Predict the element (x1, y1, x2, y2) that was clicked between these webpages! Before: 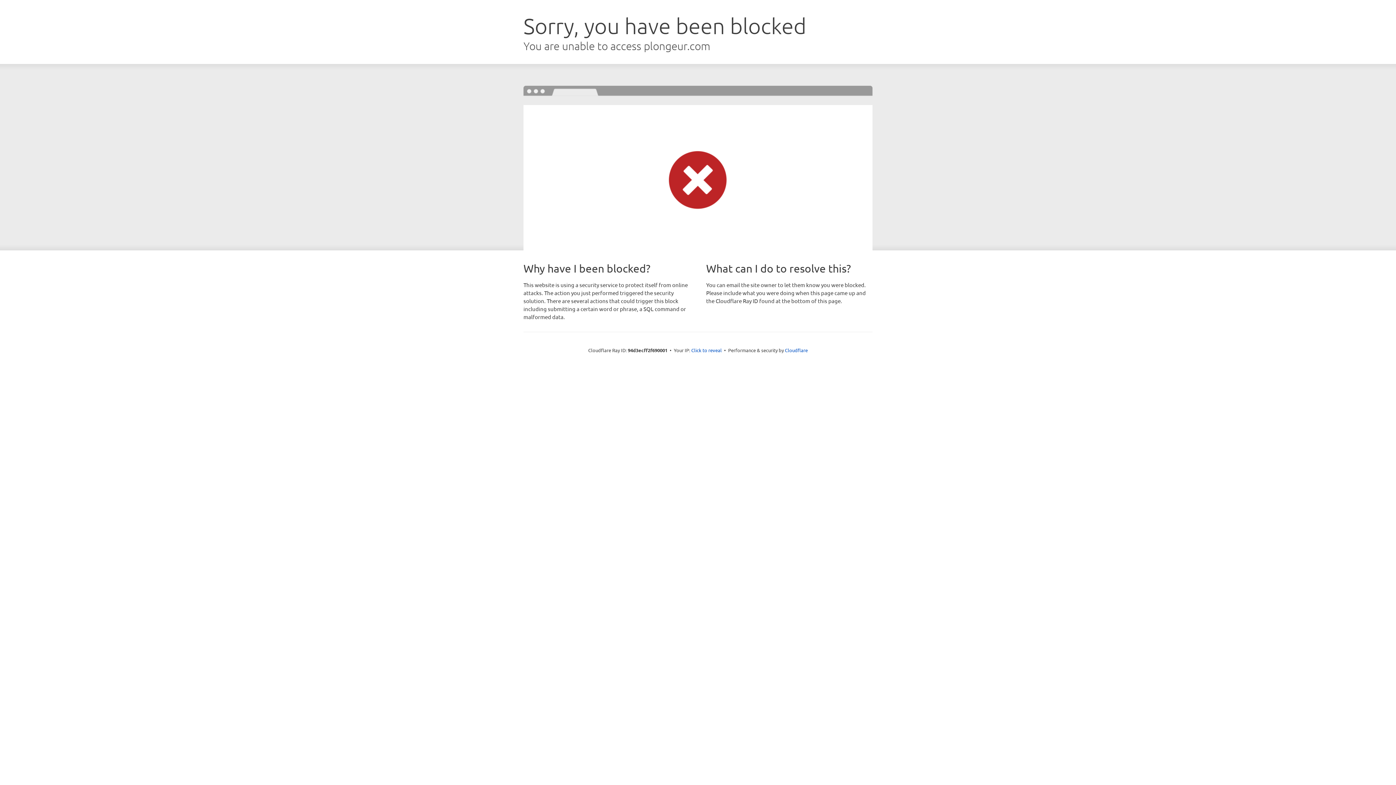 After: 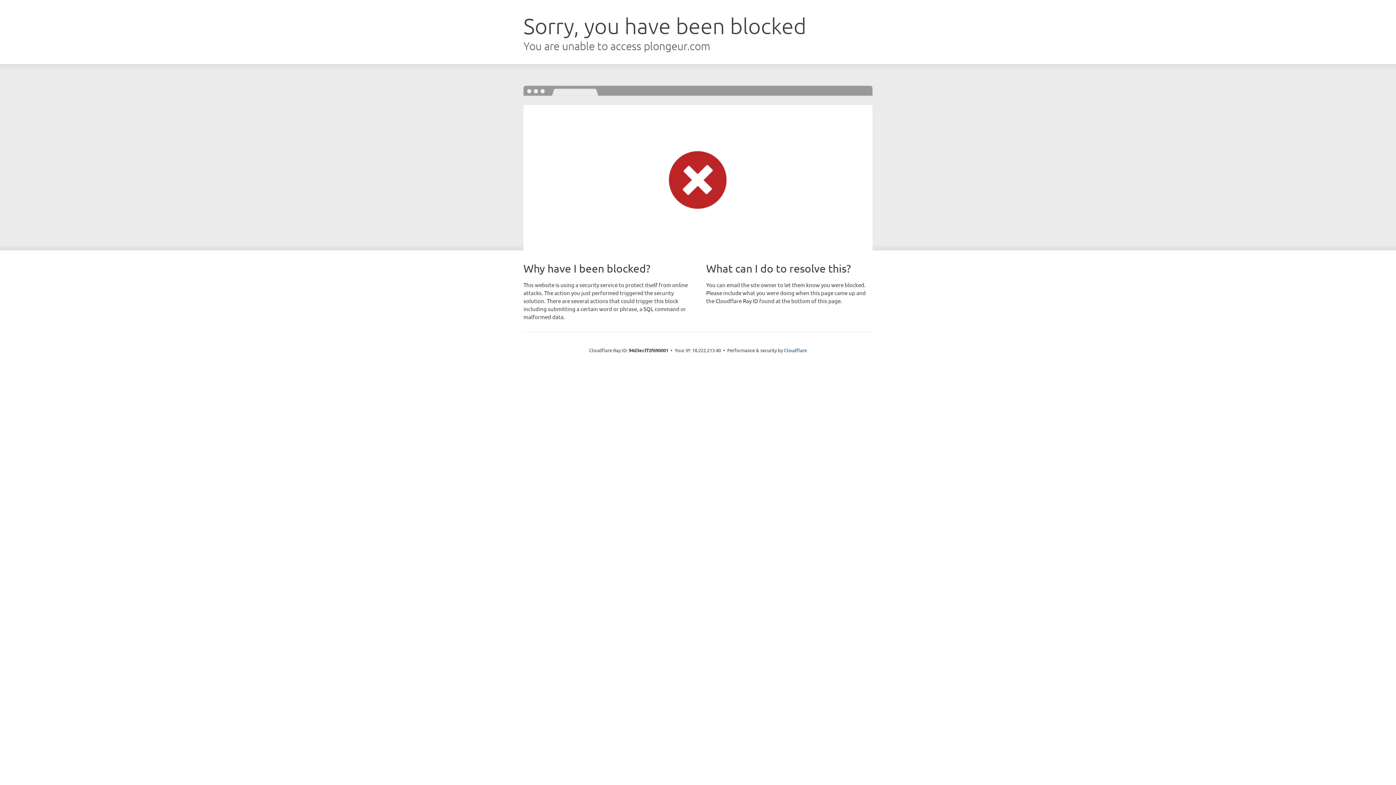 Action: label: Click to reveal bbox: (691, 346, 722, 353)